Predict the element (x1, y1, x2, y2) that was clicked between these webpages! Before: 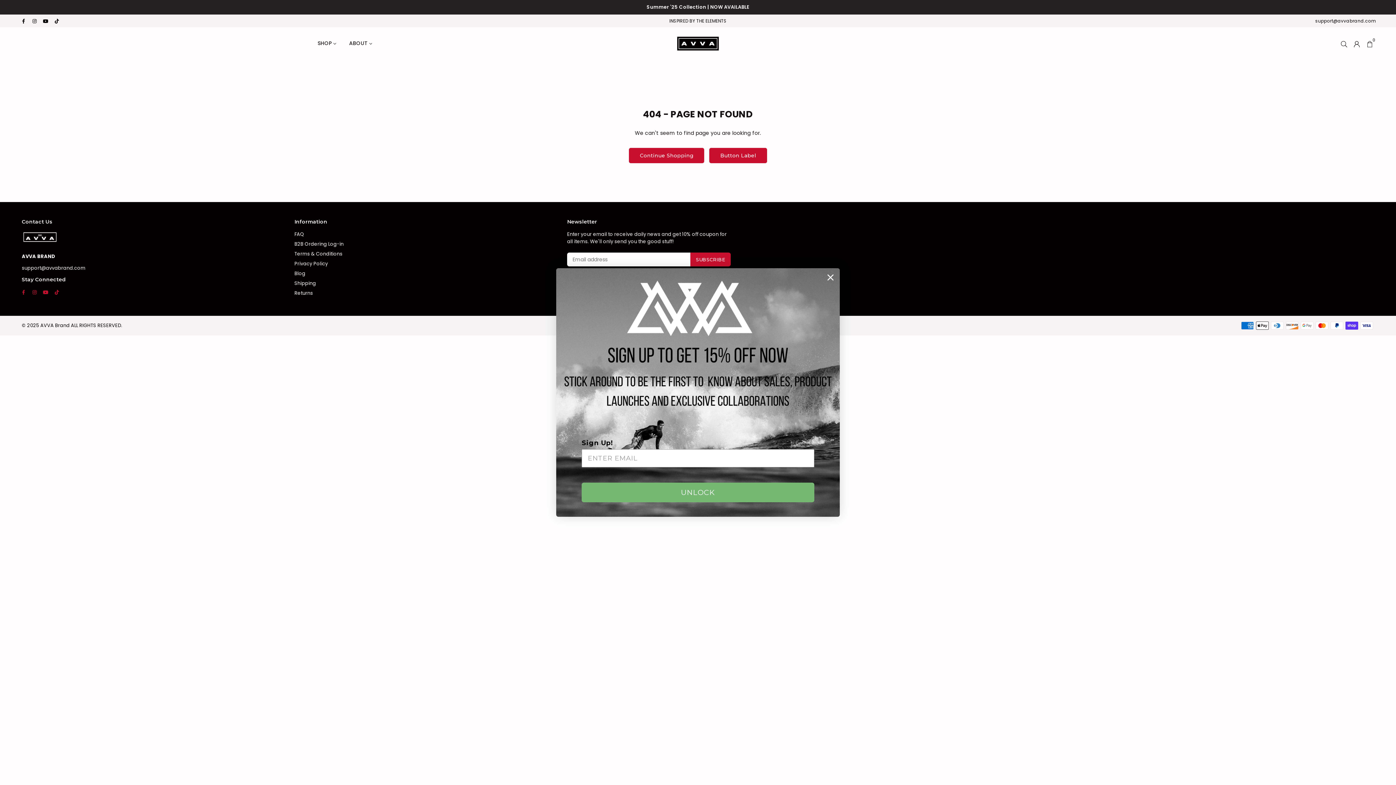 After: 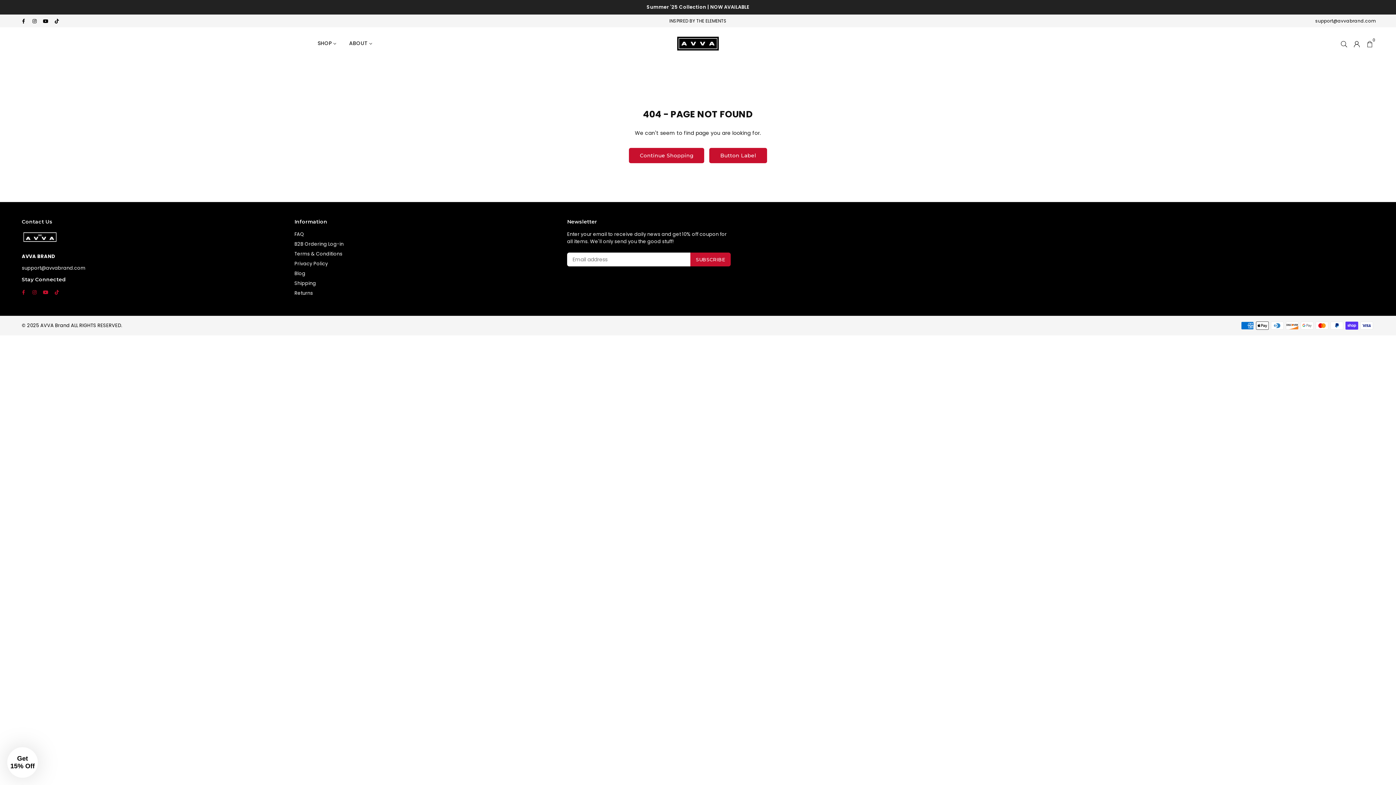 Action: label: Close dialog bbox: (824, 297, 837, 310)